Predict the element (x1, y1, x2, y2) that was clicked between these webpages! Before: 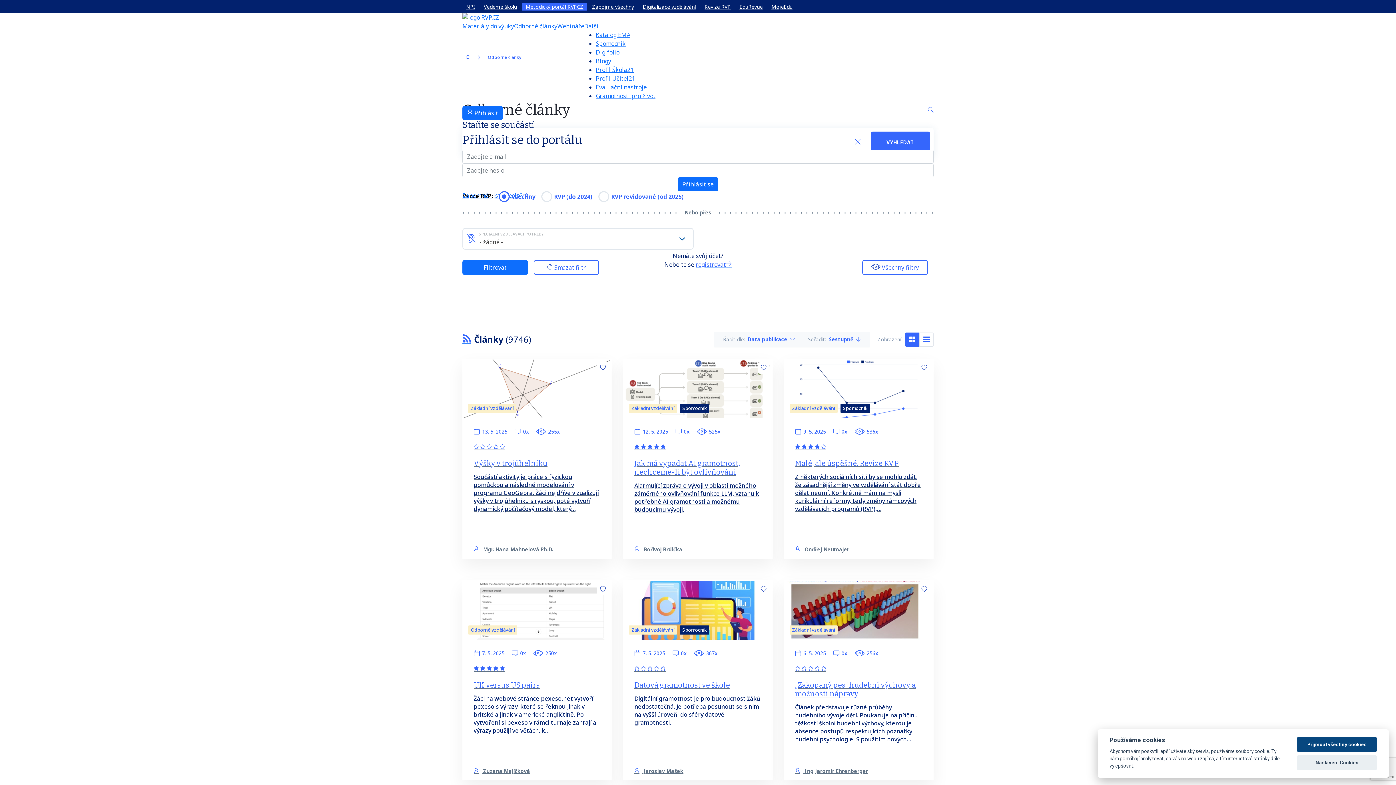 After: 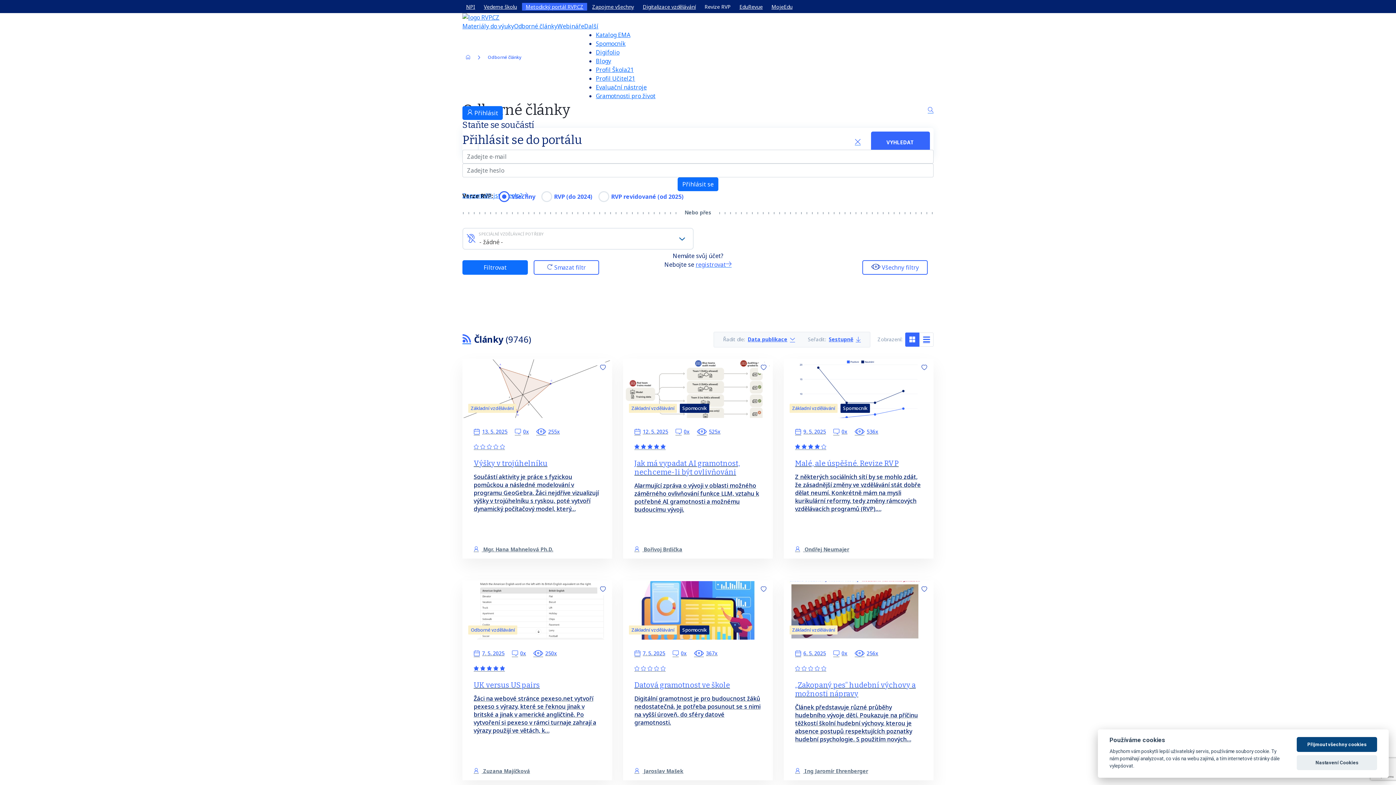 Action: label: Revize RVP bbox: (701, 2, 734, 10)